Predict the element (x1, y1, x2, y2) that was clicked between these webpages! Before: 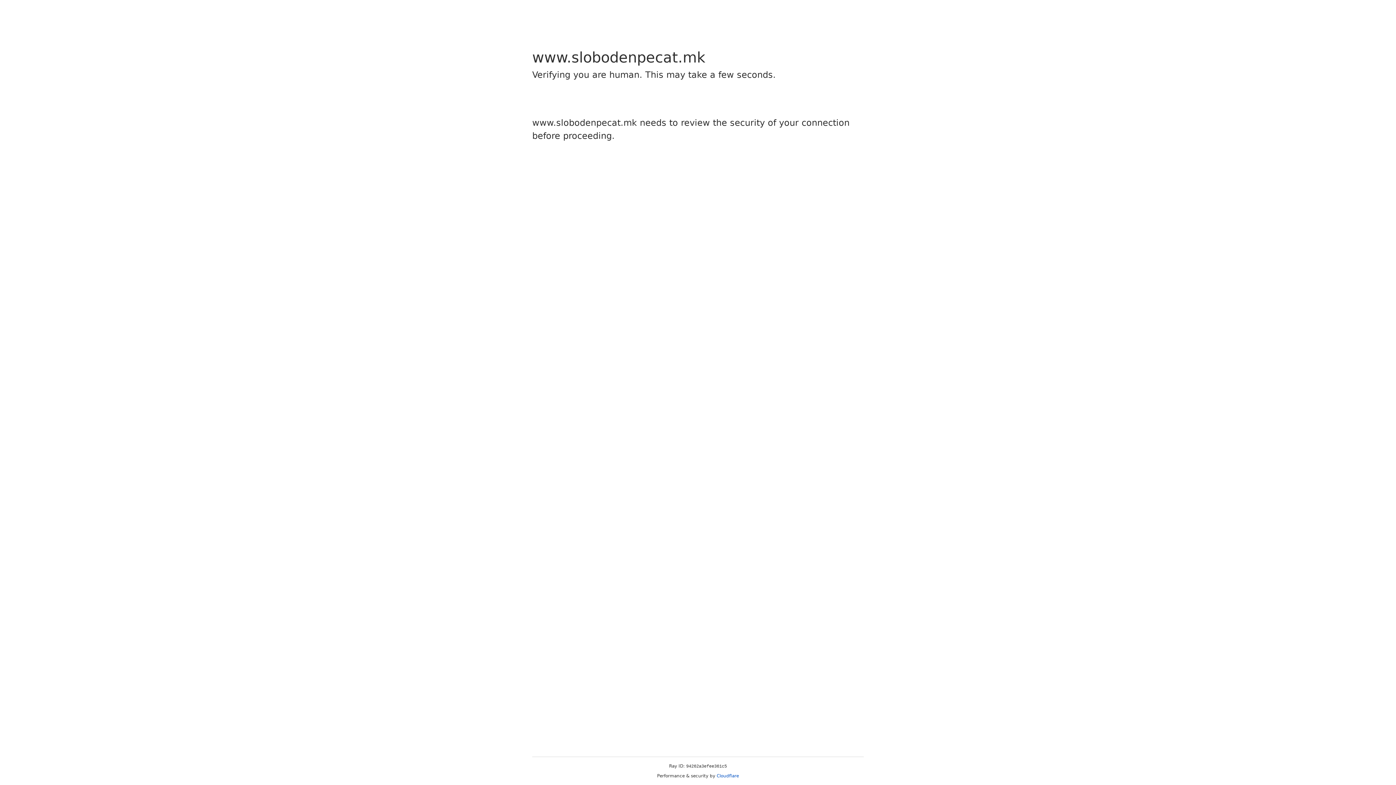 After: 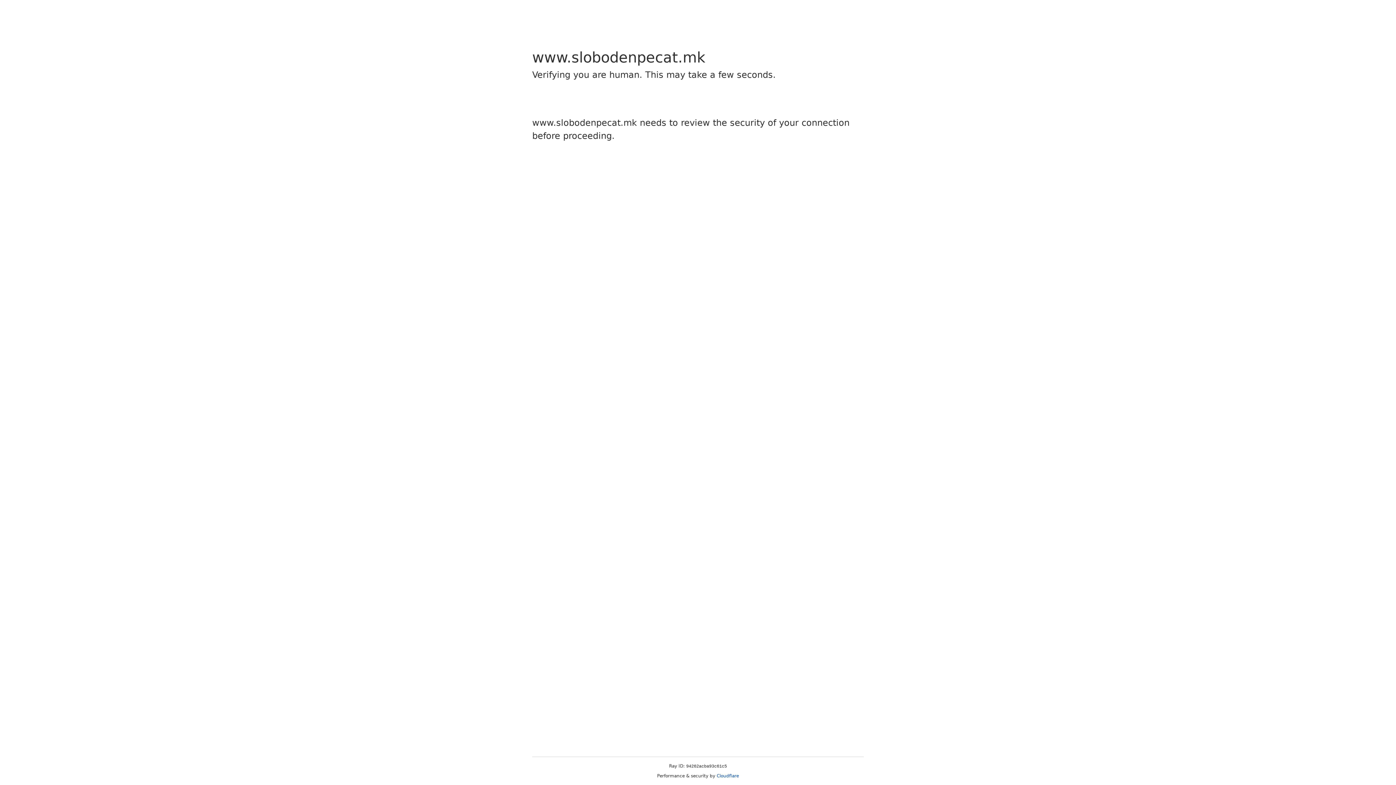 Action: label: Cloudflare bbox: (716, 773, 739, 778)